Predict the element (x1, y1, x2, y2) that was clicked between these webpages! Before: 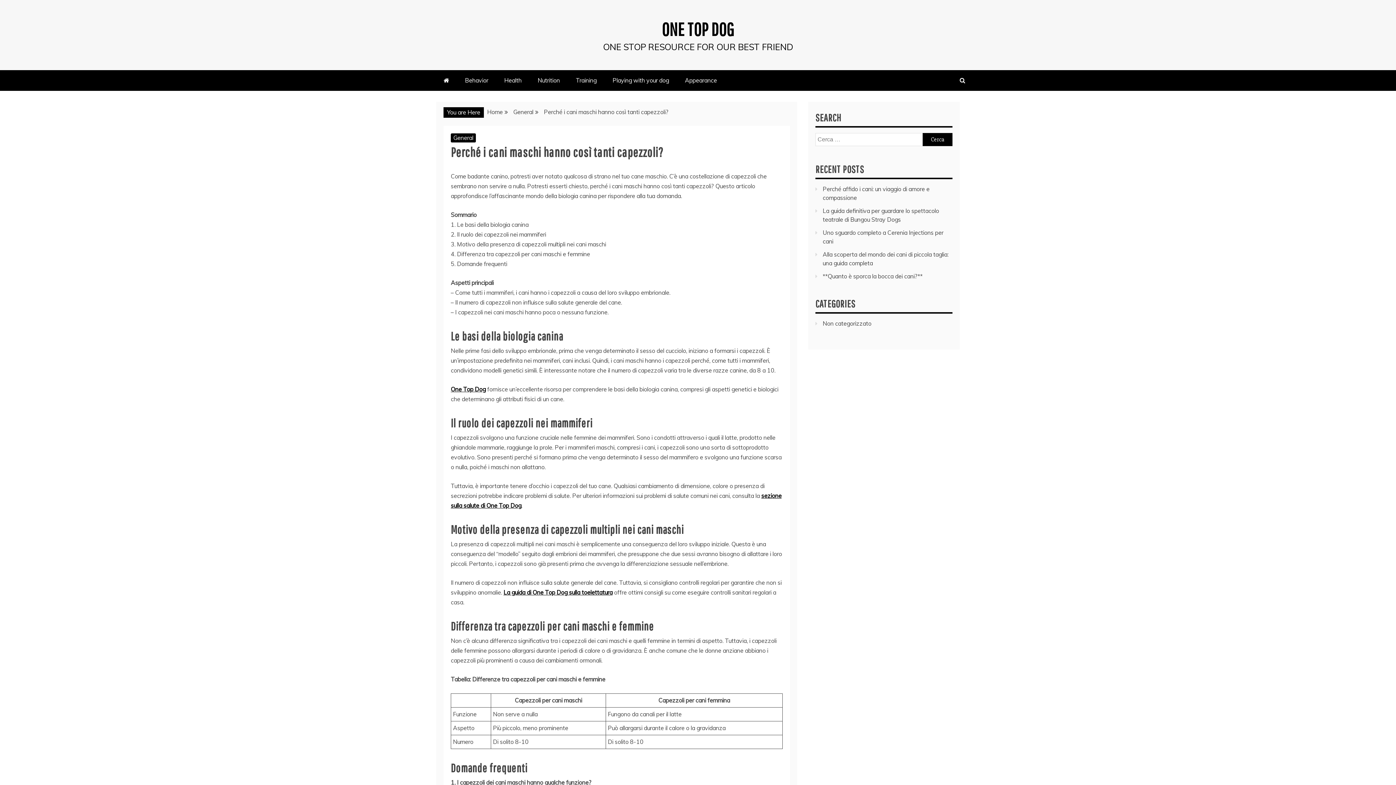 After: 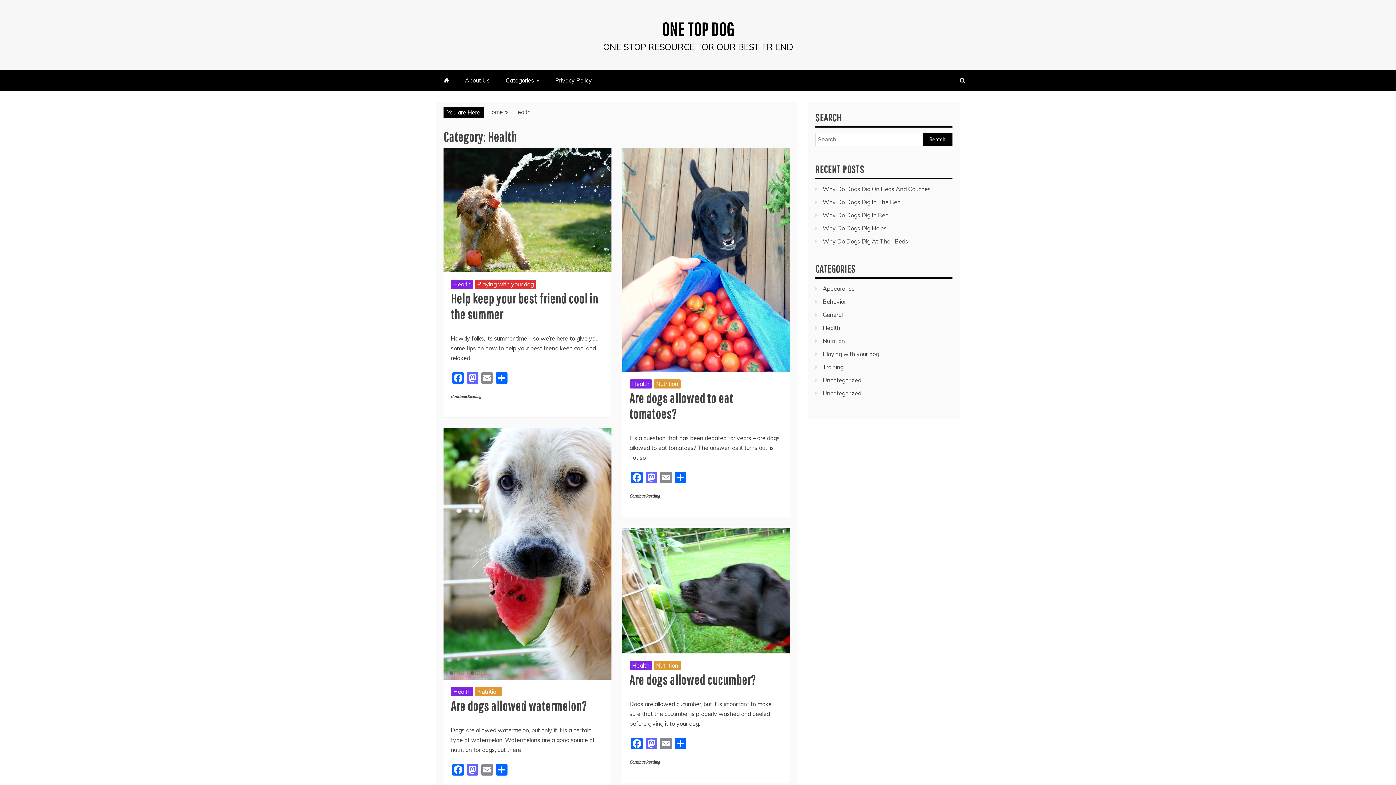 Action: bbox: (497, 70, 529, 90) label: Health